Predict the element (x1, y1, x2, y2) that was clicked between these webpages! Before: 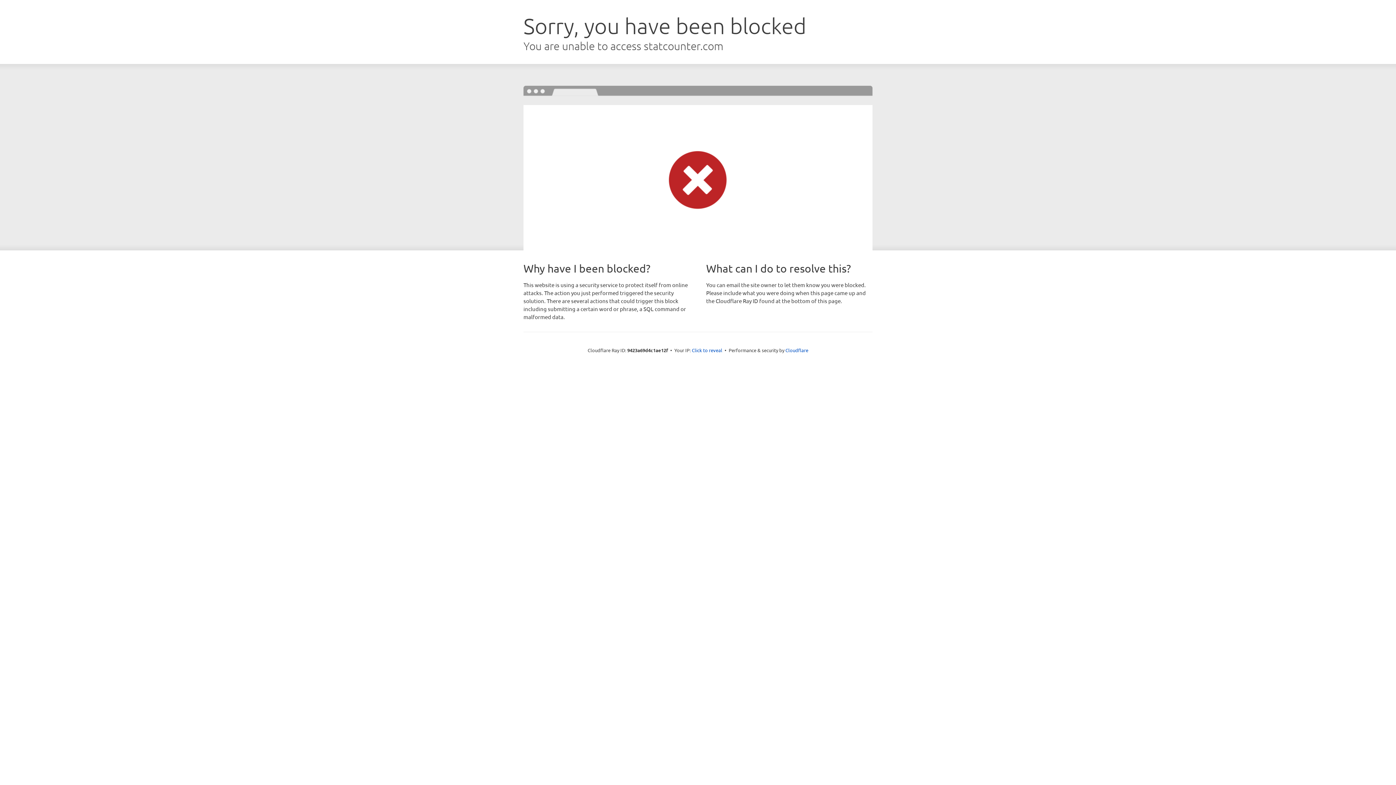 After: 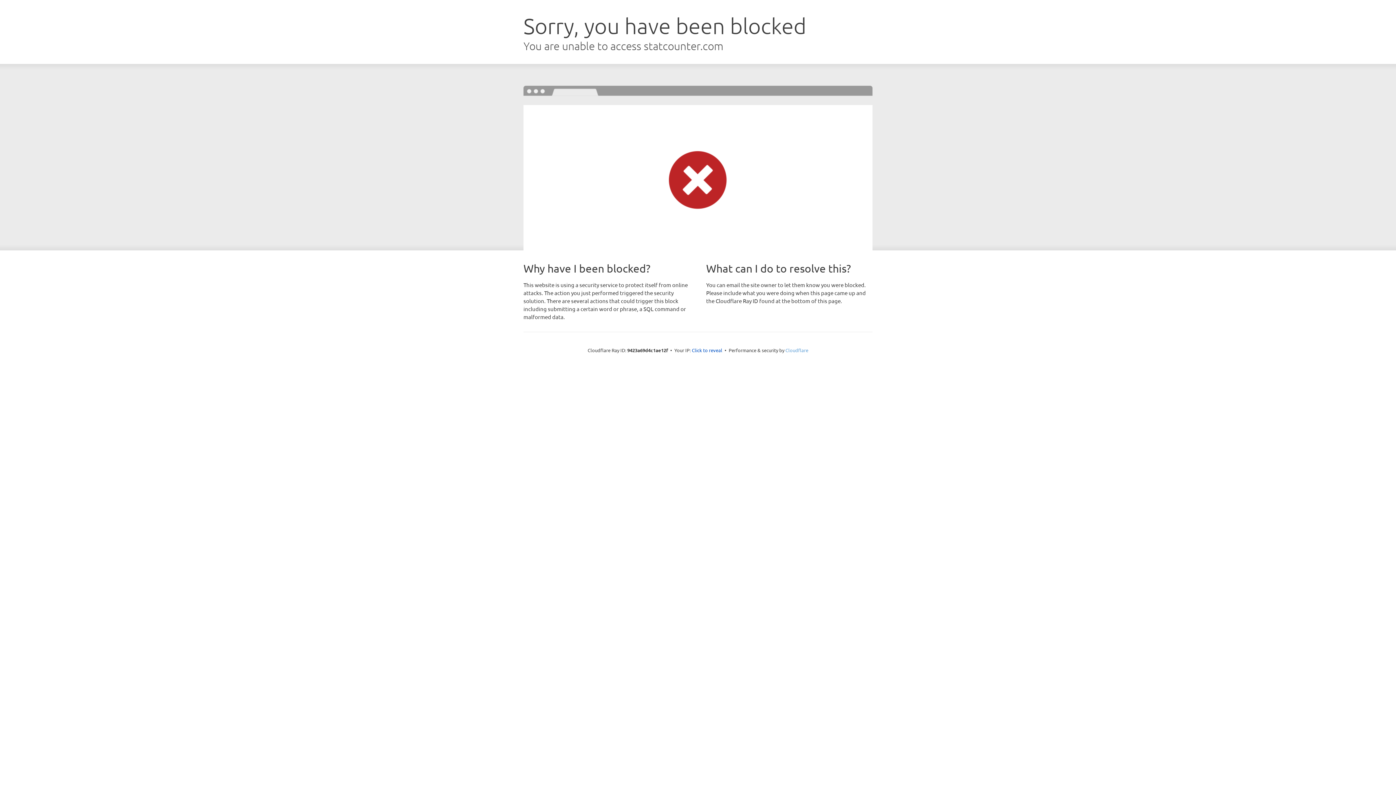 Action: label: Cloudflare bbox: (785, 347, 808, 353)